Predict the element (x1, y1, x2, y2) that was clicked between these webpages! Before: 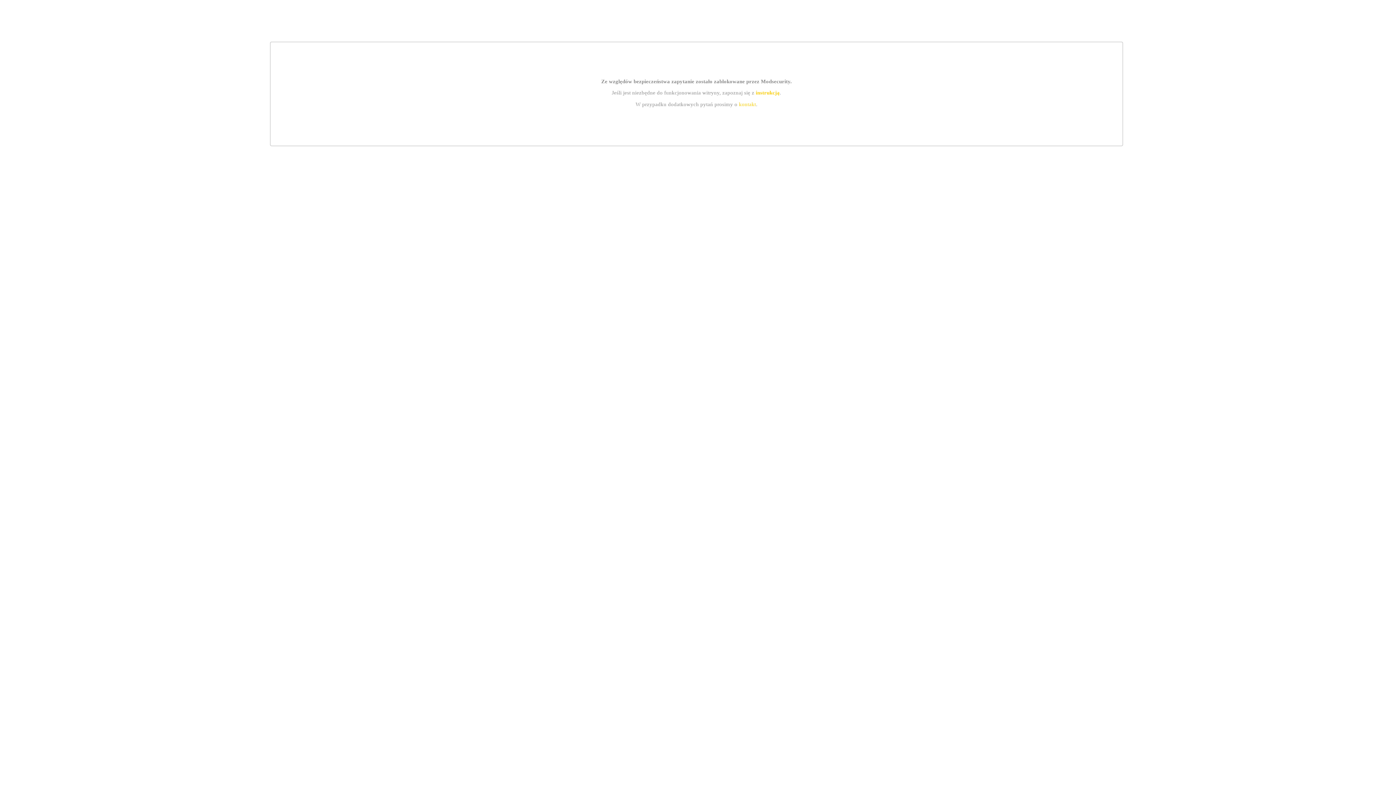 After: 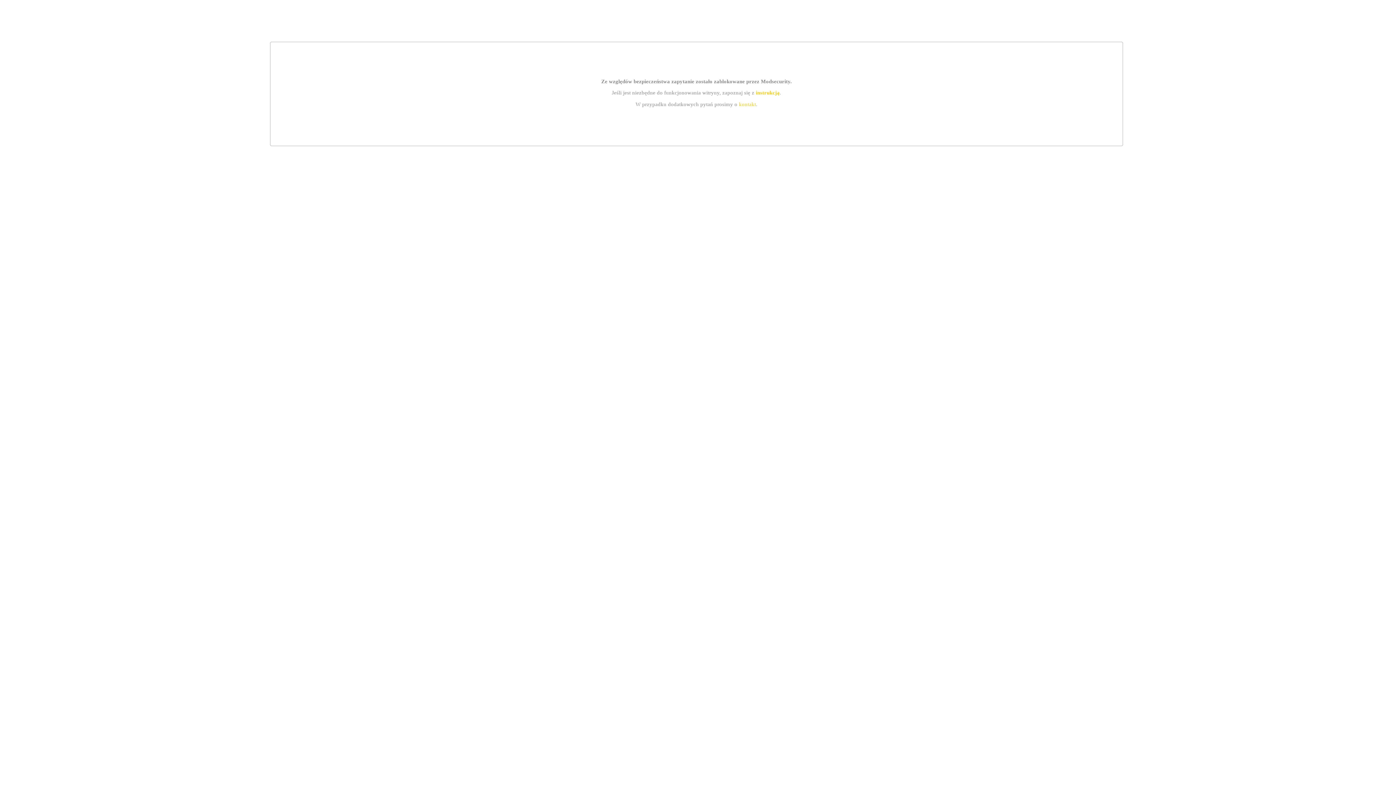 Action: label: kontakt bbox: (739, 101, 756, 107)